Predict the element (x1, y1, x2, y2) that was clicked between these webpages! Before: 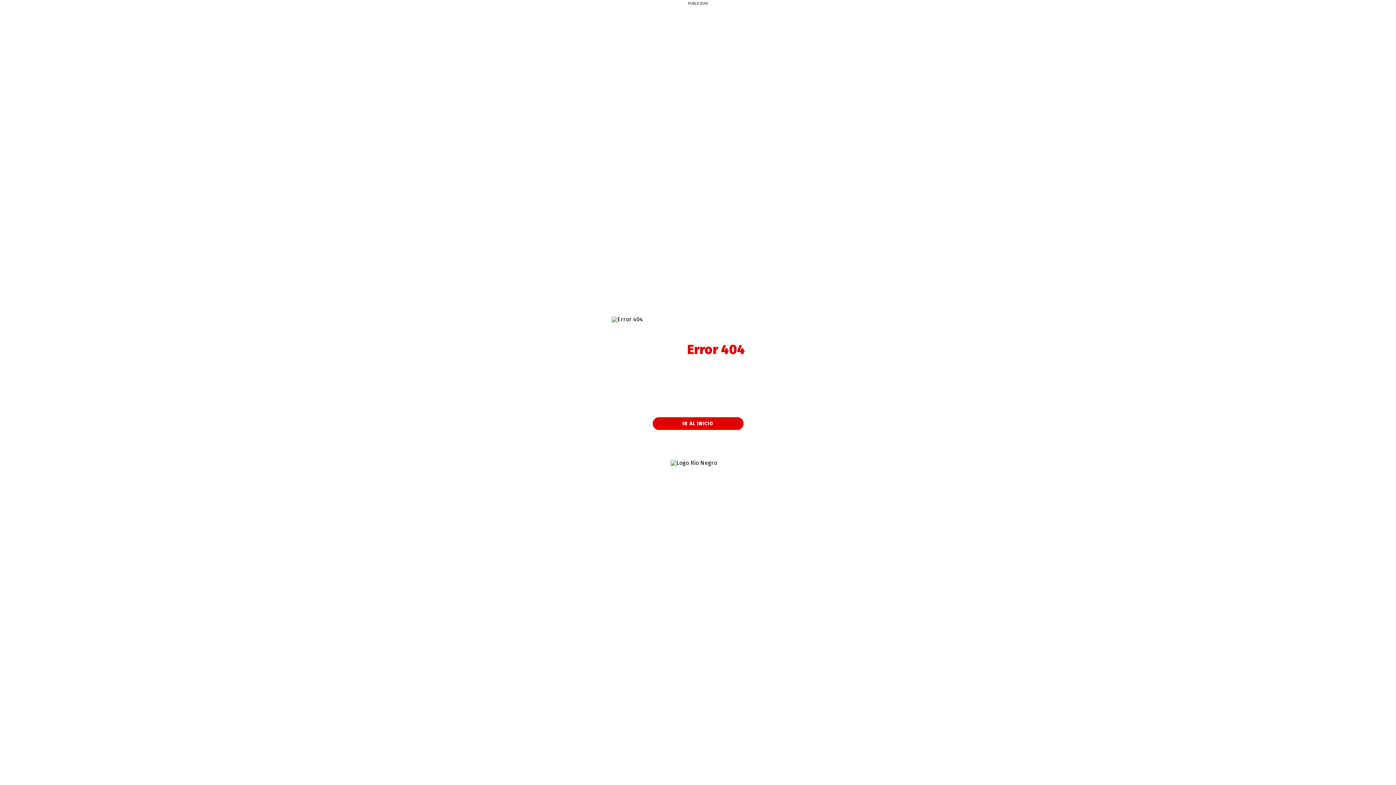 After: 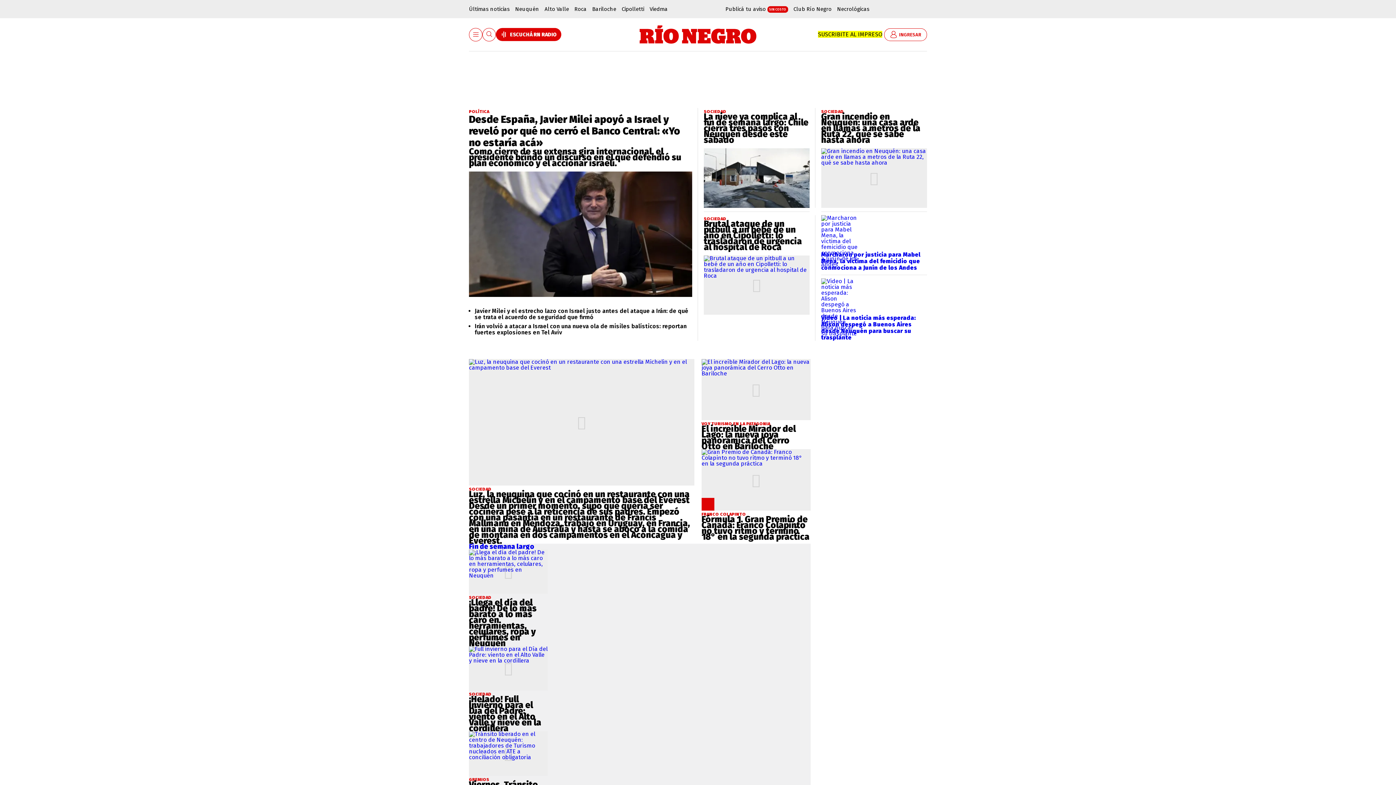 Action: bbox: (652, 417, 743, 430) label: IR AL INICIO